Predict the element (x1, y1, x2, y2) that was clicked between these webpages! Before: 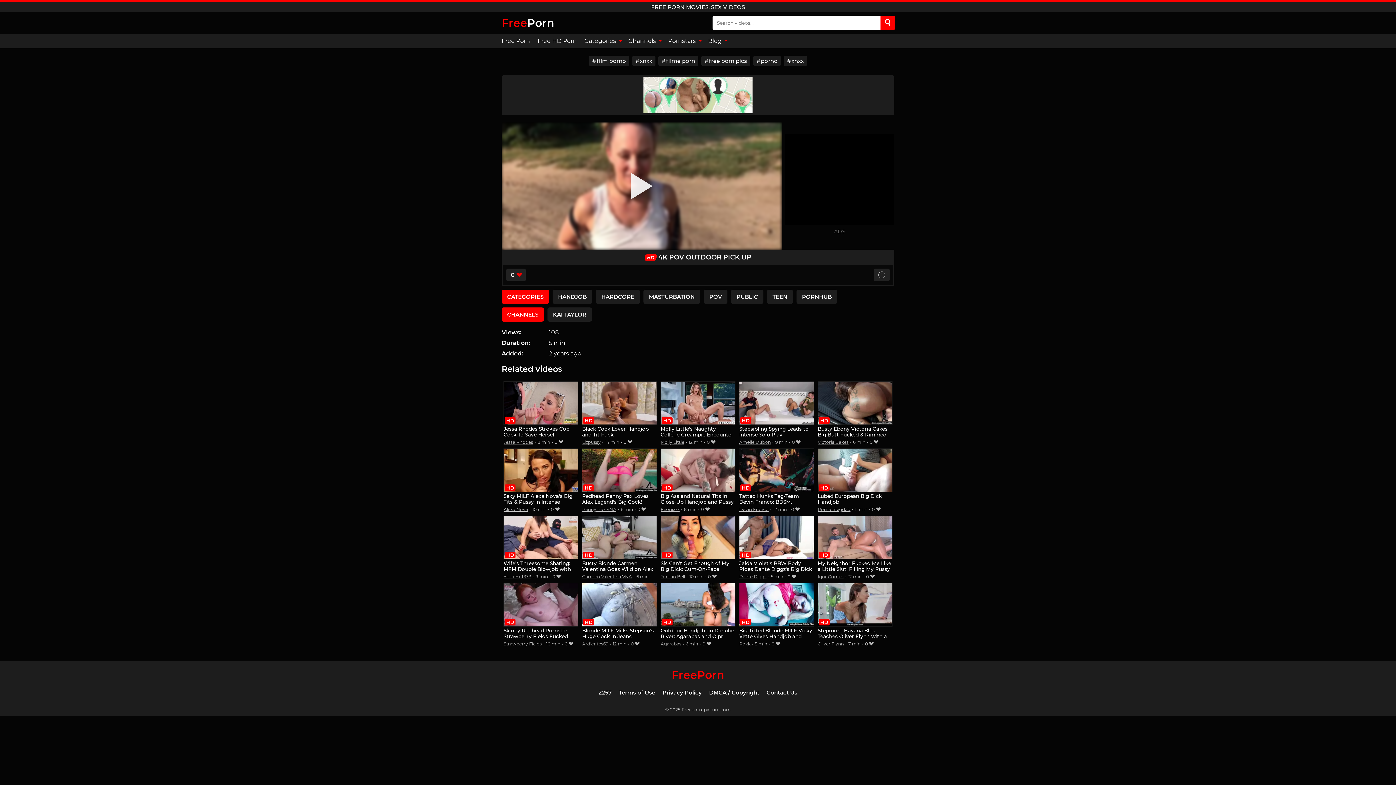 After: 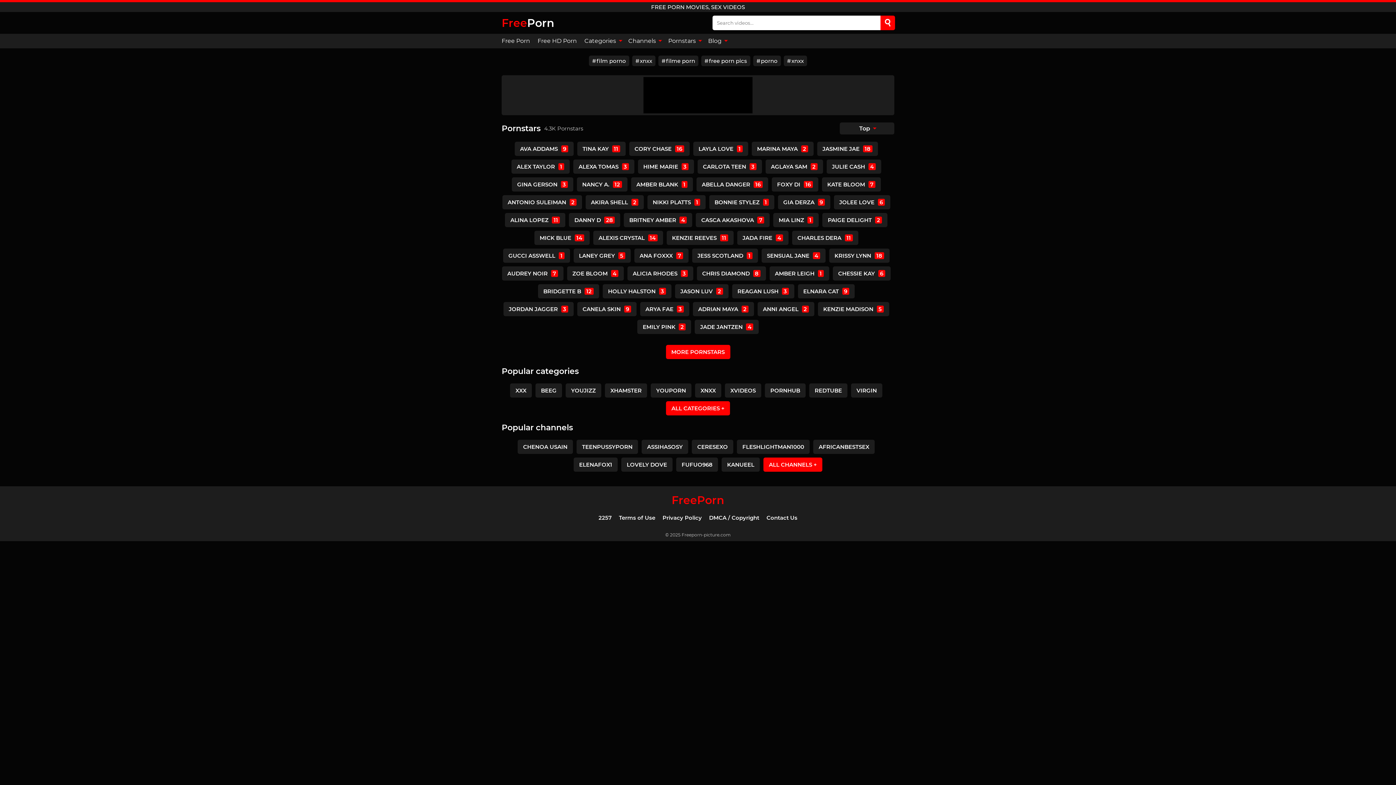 Action: label: Pornstars  bbox: (664, 33, 704, 48)